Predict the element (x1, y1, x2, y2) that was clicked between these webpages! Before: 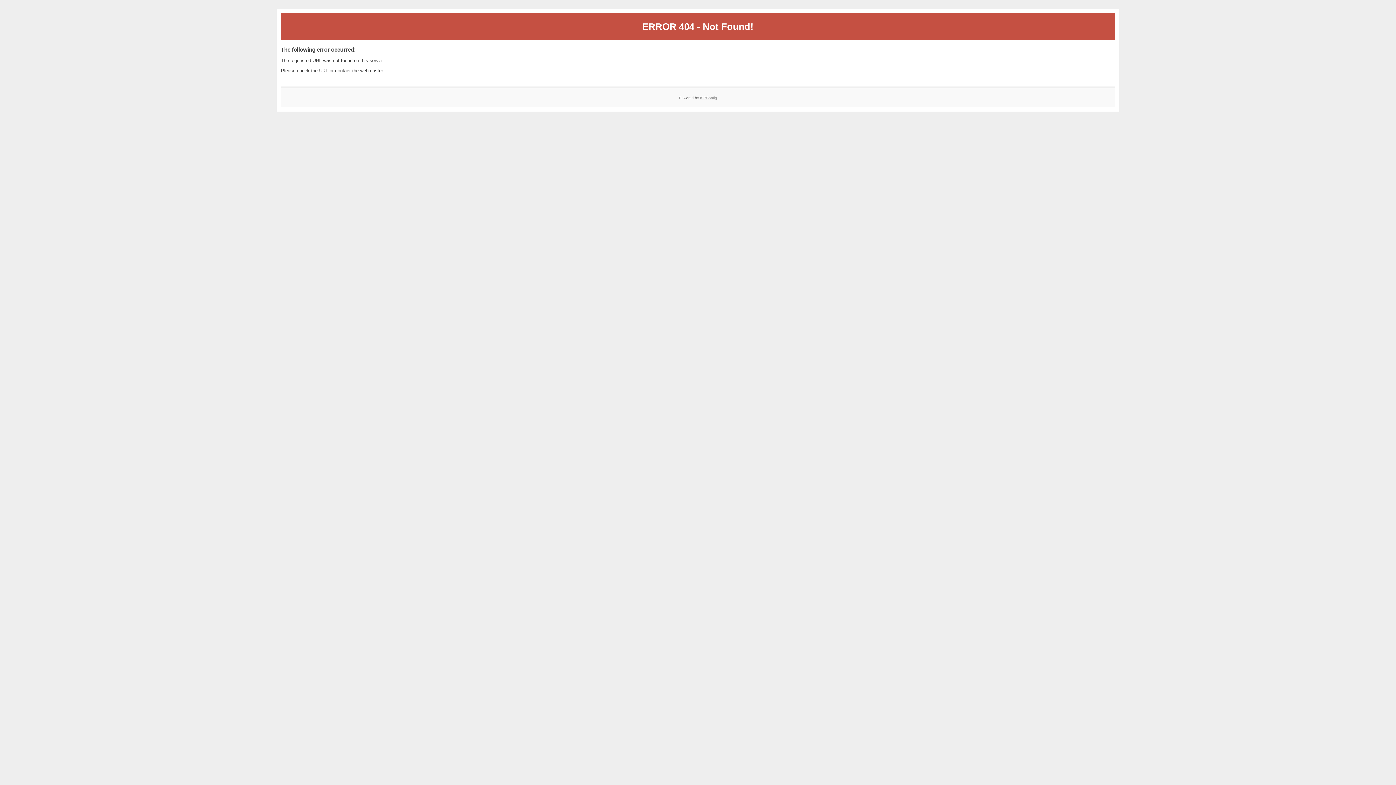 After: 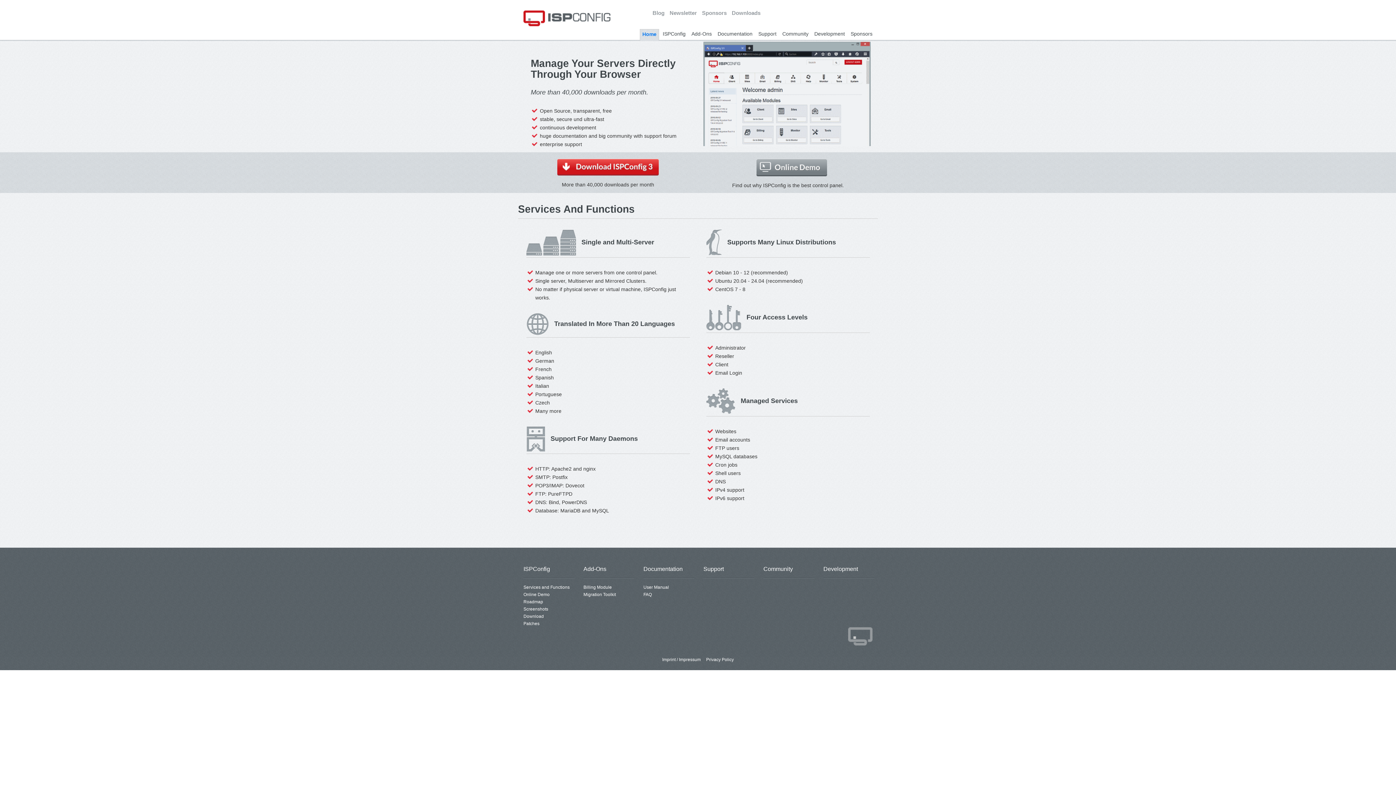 Action: bbox: (700, 95, 717, 99) label: ISPConfig